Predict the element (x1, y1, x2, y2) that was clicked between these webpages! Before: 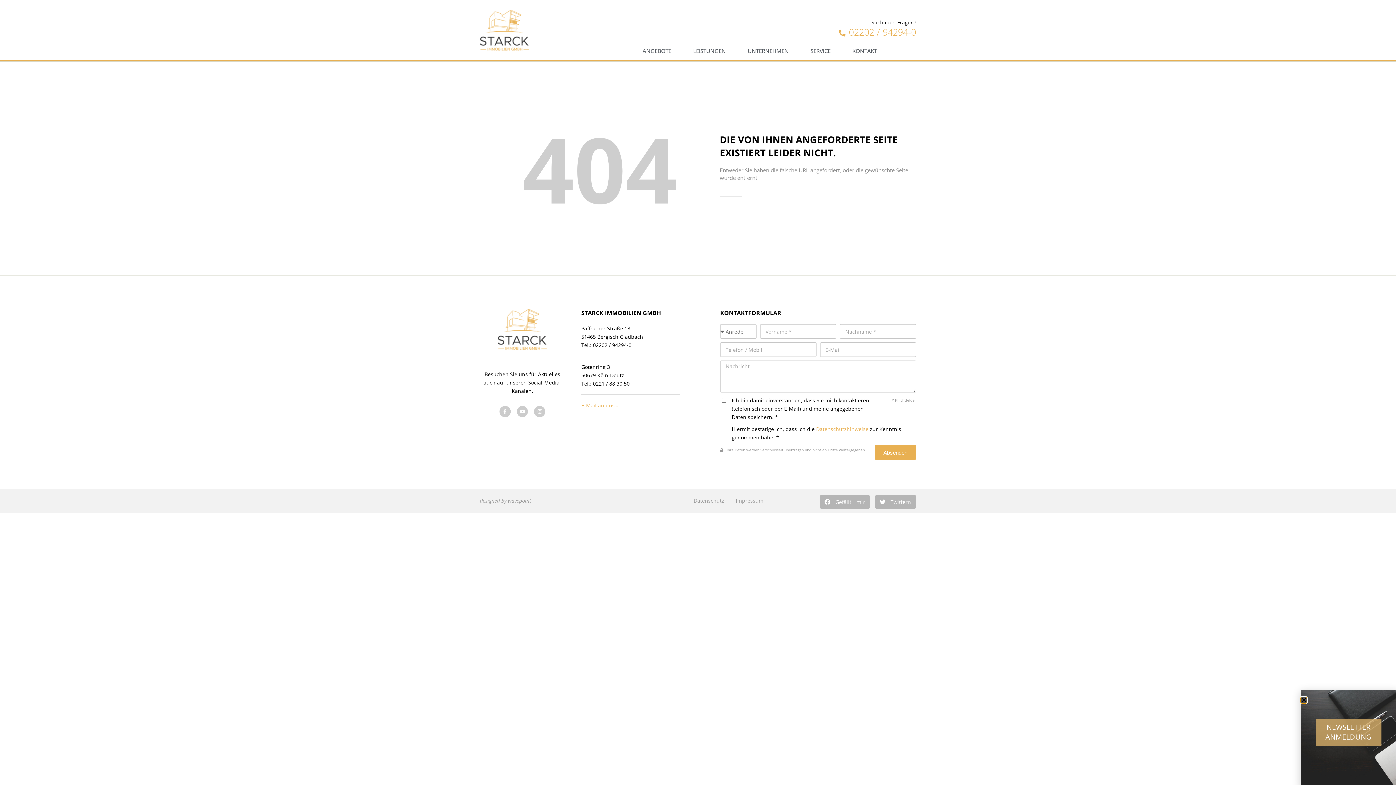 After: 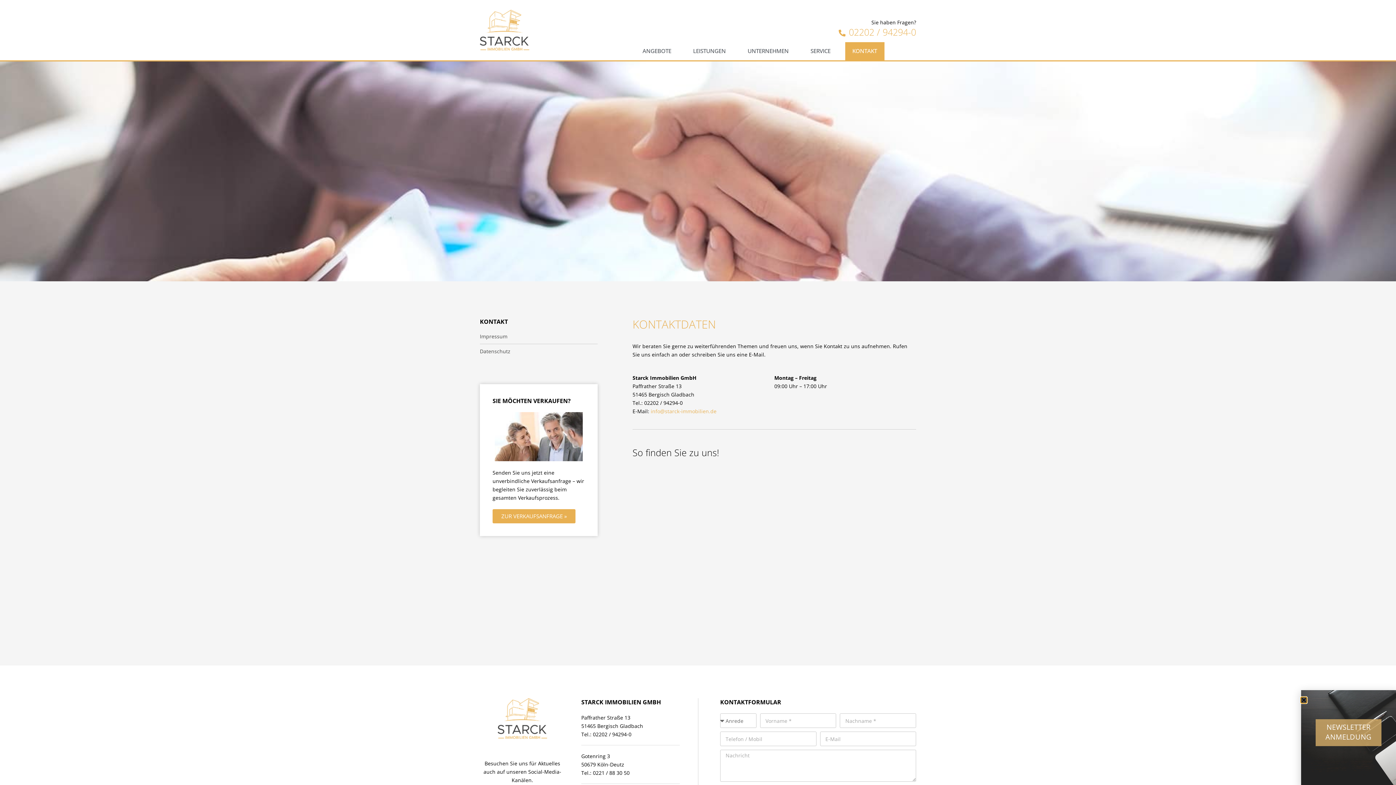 Action: bbox: (845, 42, 884, 60) label: KONTAKT